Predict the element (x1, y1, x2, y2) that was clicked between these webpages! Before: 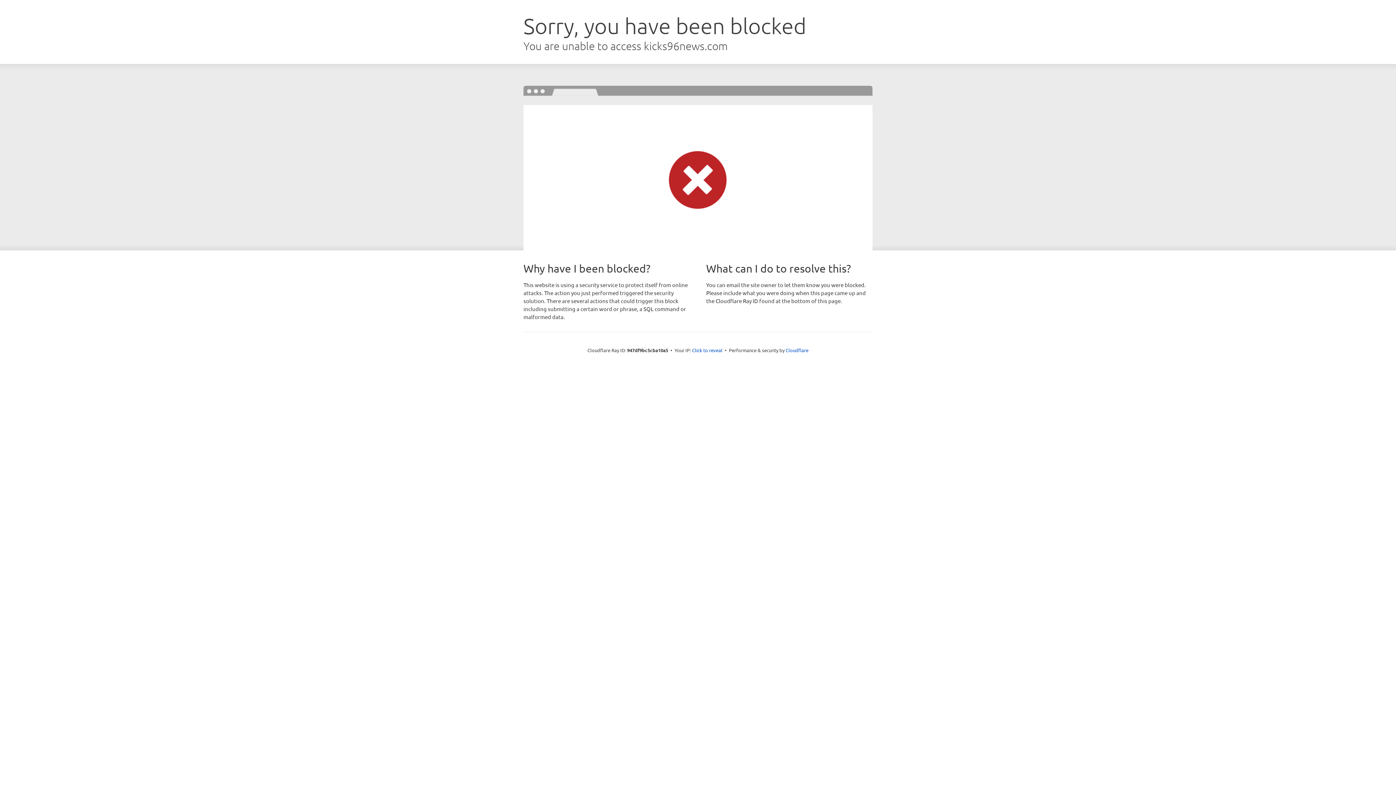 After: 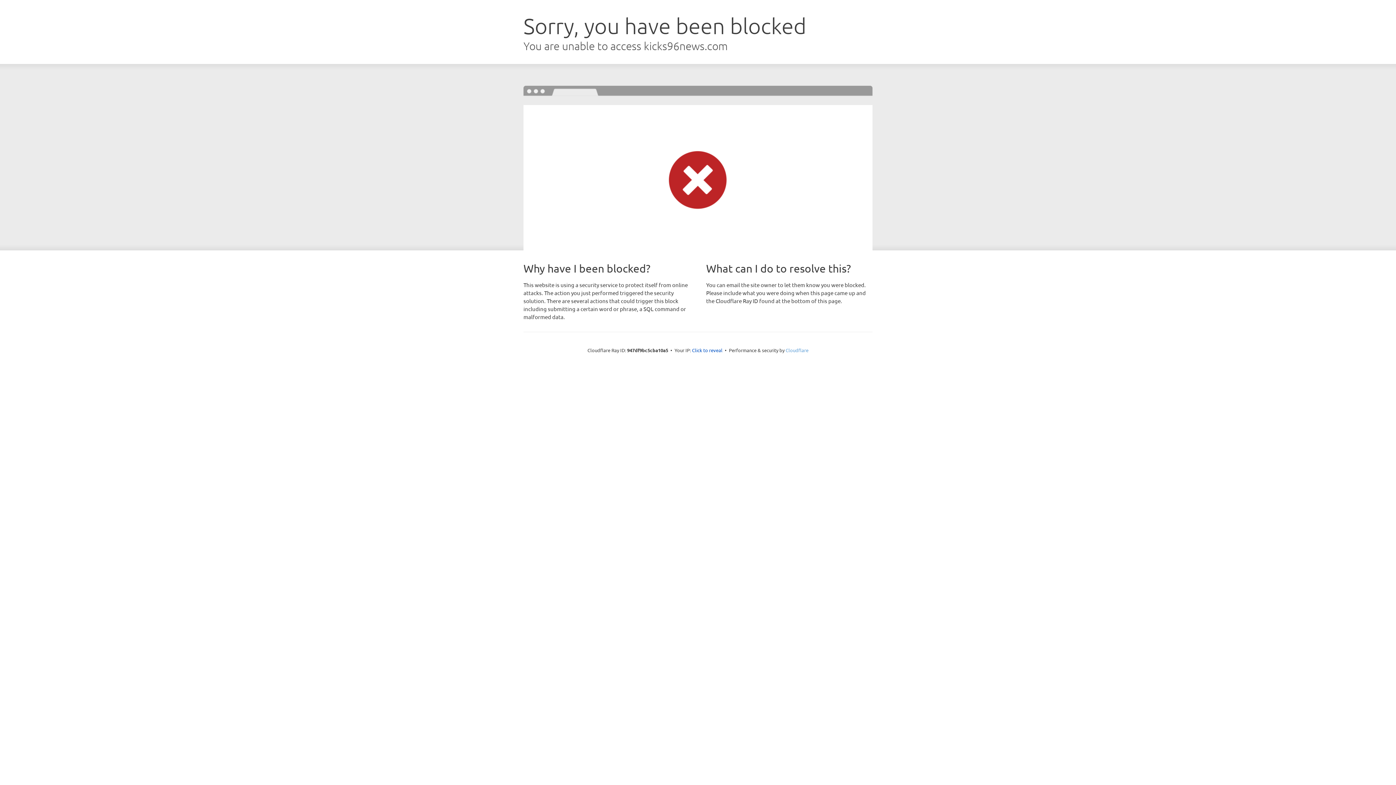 Action: bbox: (785, 347, 808, 353) label: Cloudflare